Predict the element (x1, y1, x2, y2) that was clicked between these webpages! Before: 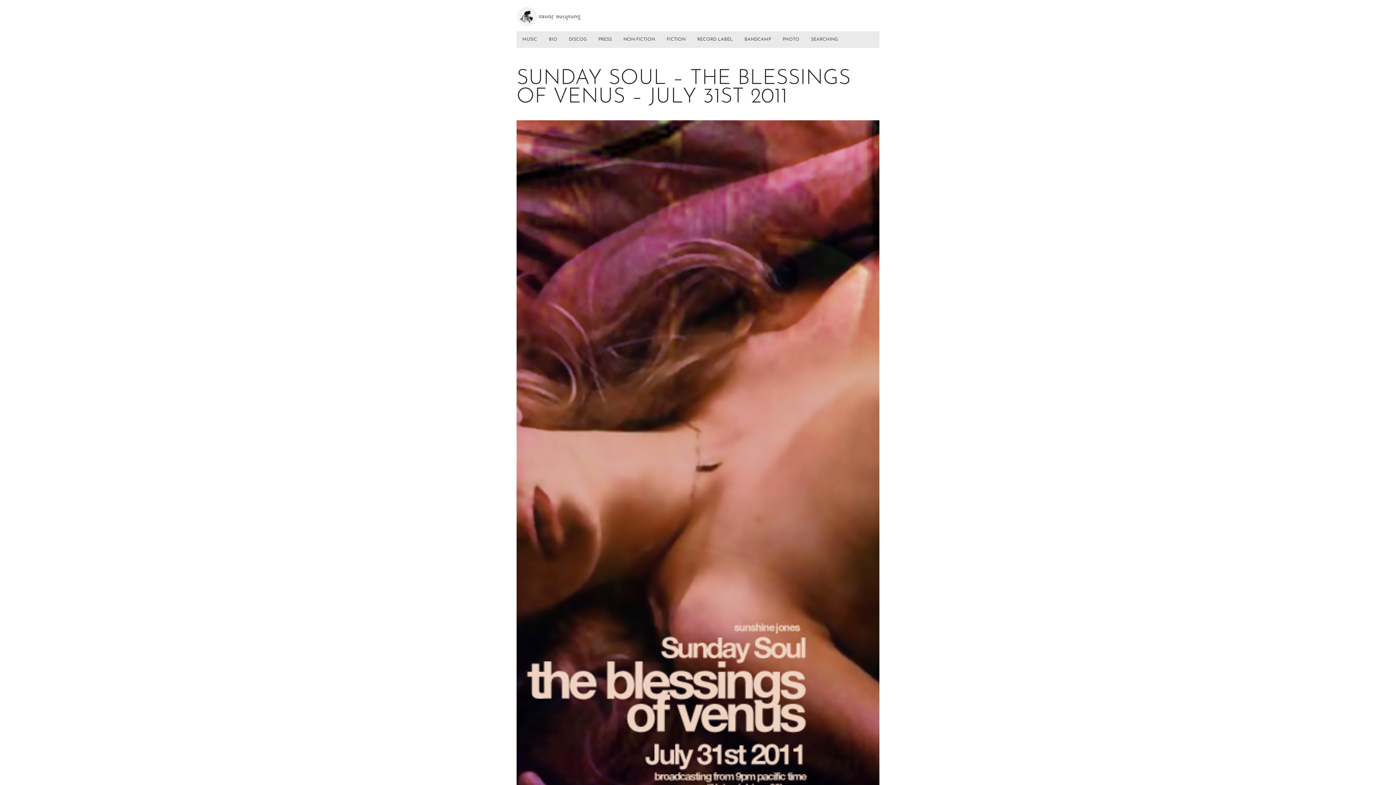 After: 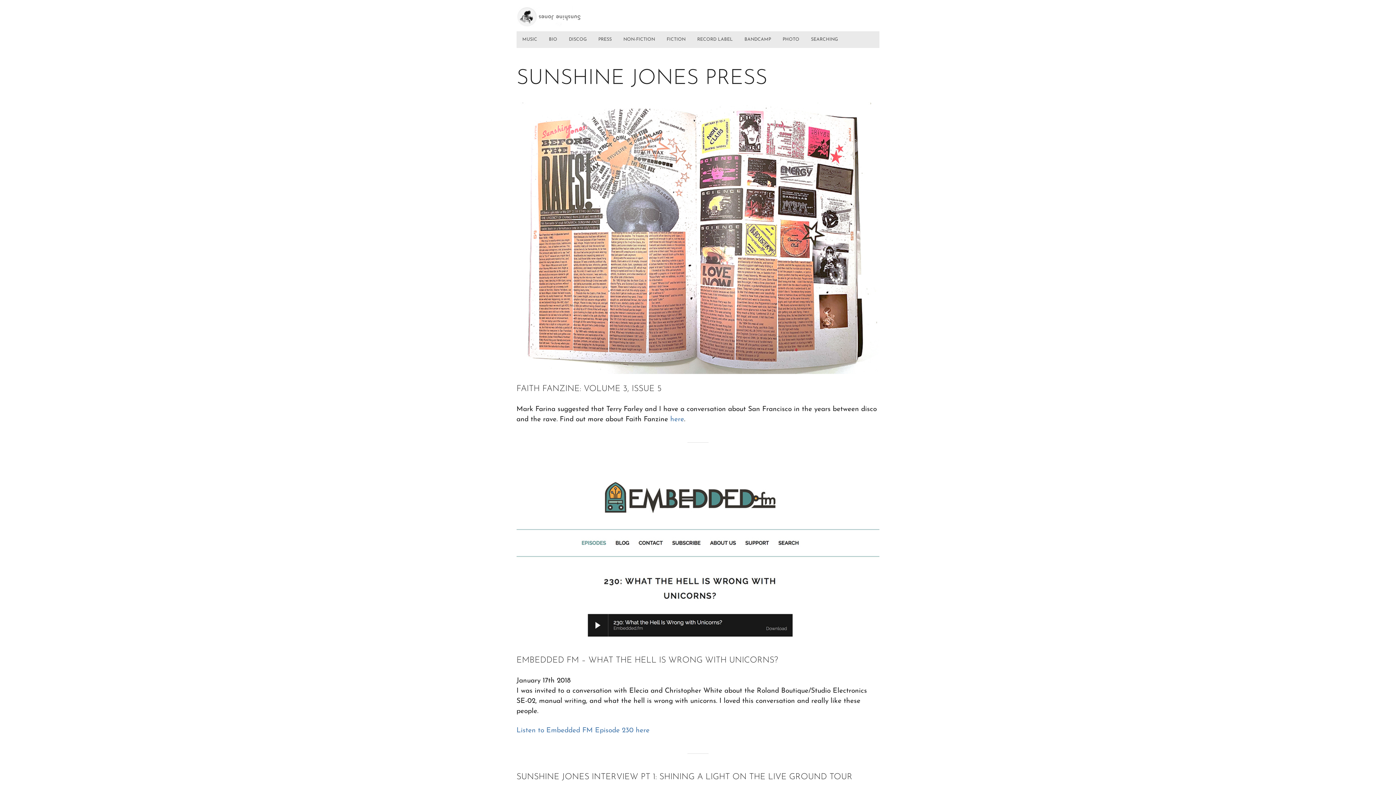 Action: label: PRESS bbox: (592, 31, 617, 48)